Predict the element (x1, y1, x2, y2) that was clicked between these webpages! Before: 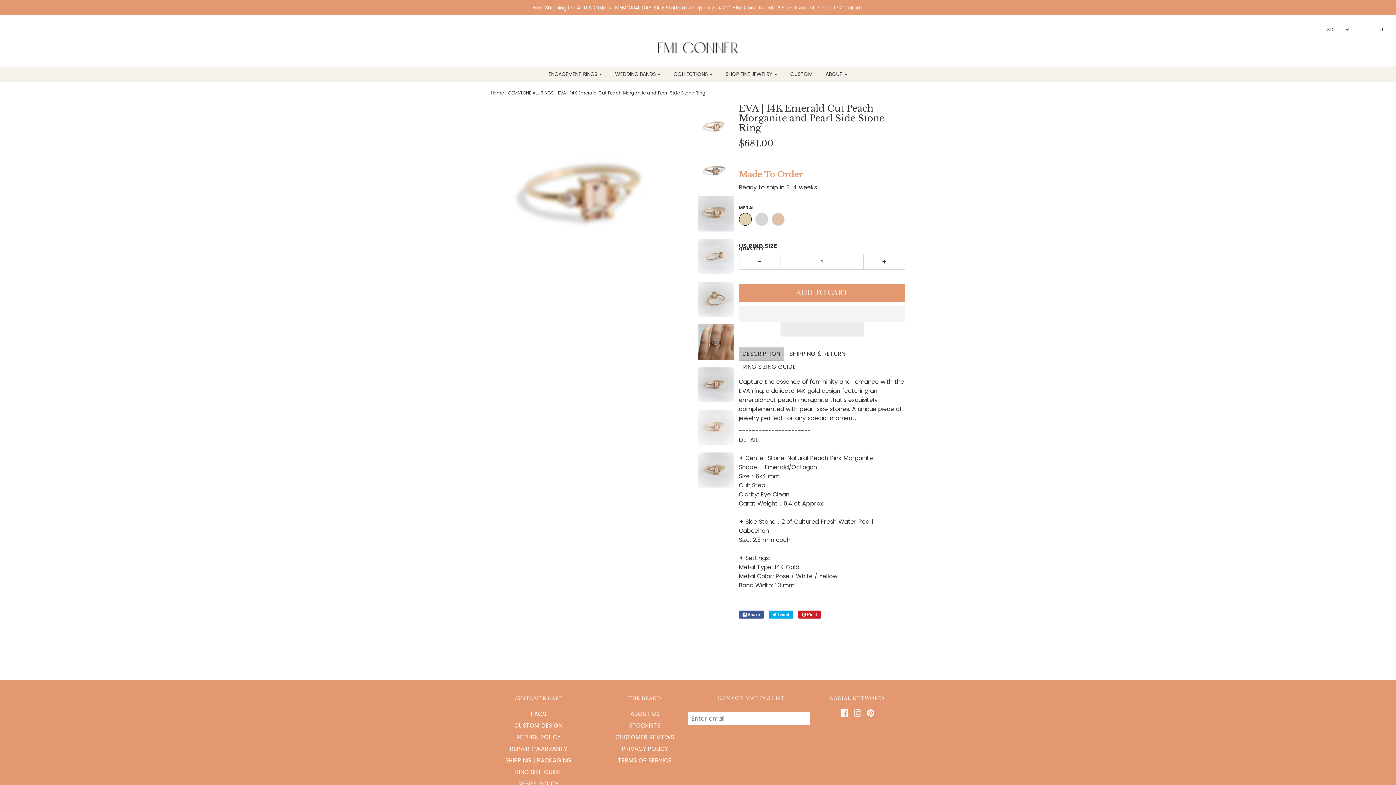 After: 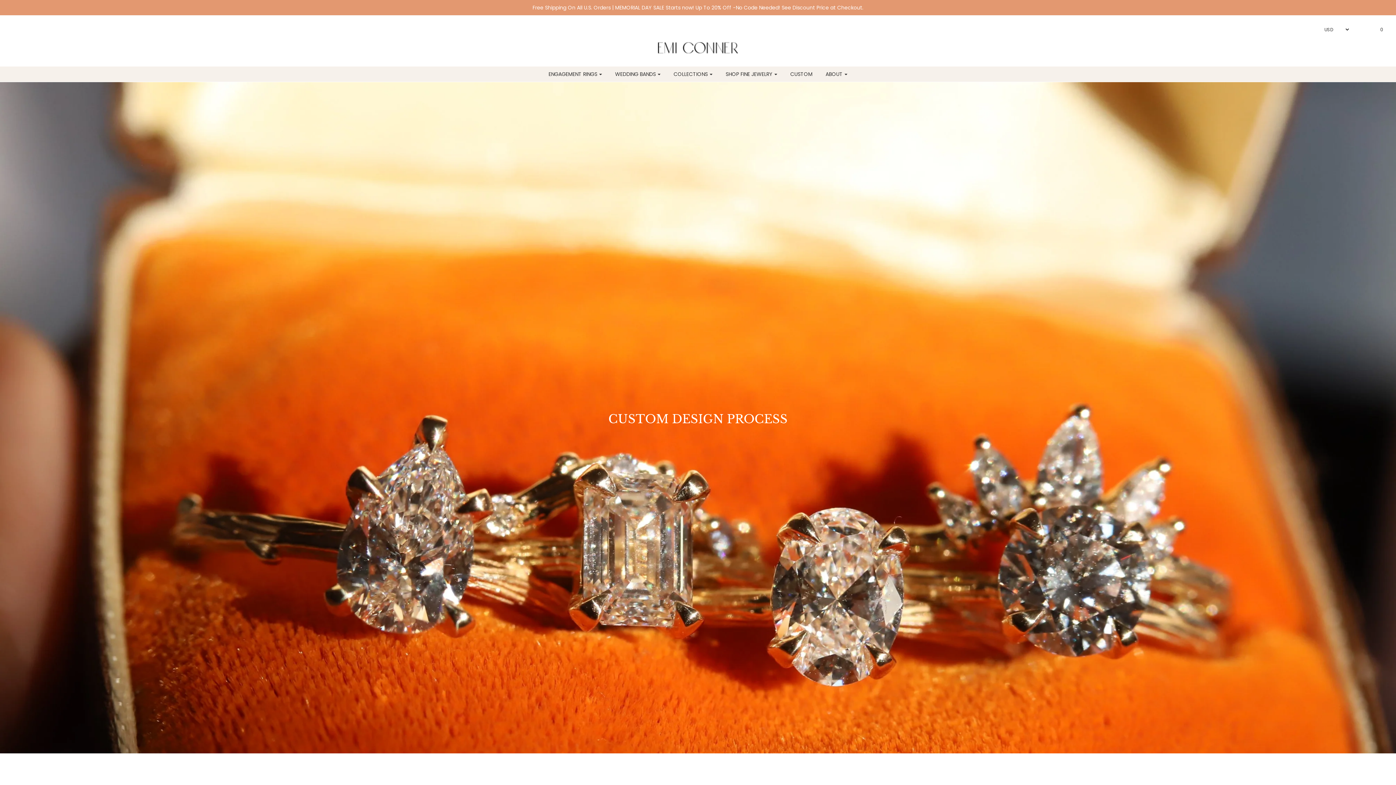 Action: label: CUSTOM DESIGN bbox: (514, 721, 562, 733)